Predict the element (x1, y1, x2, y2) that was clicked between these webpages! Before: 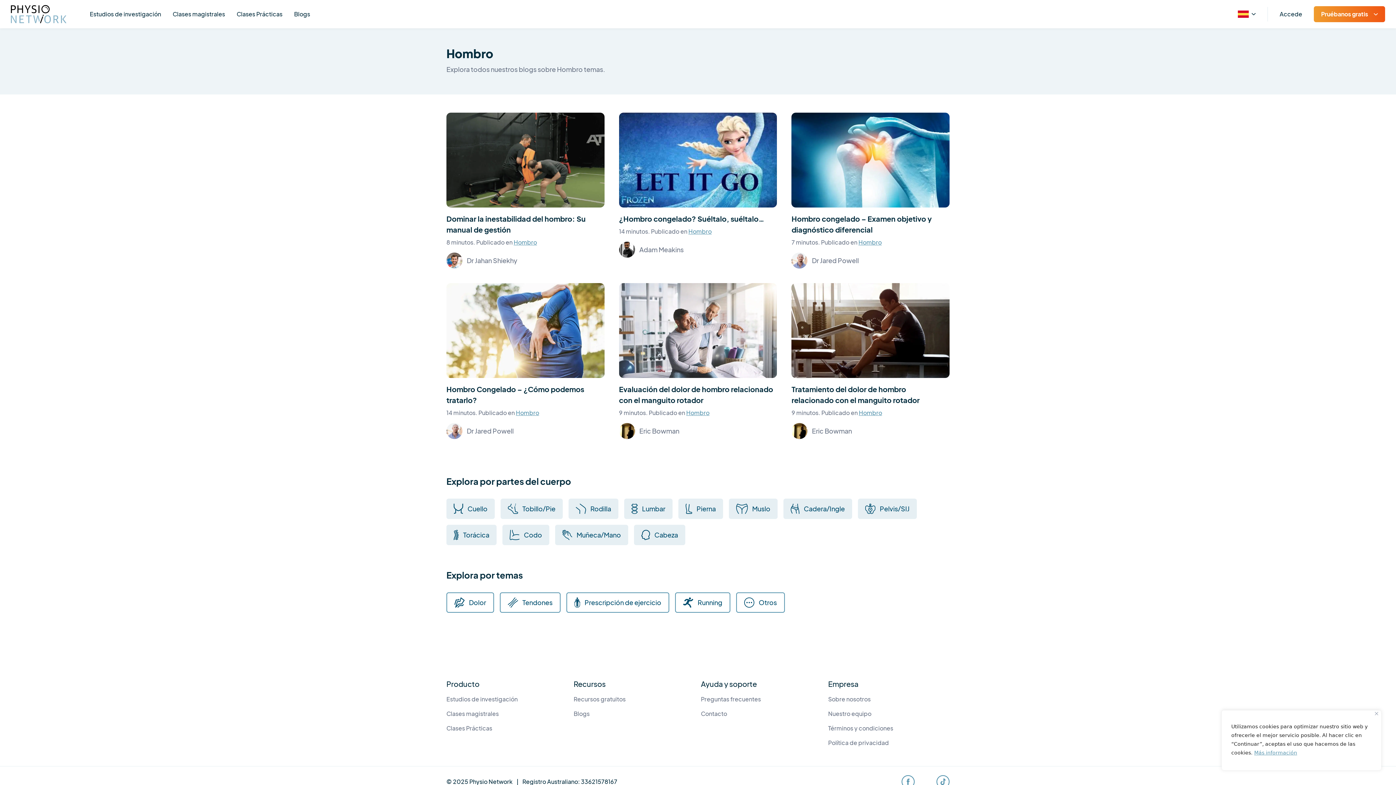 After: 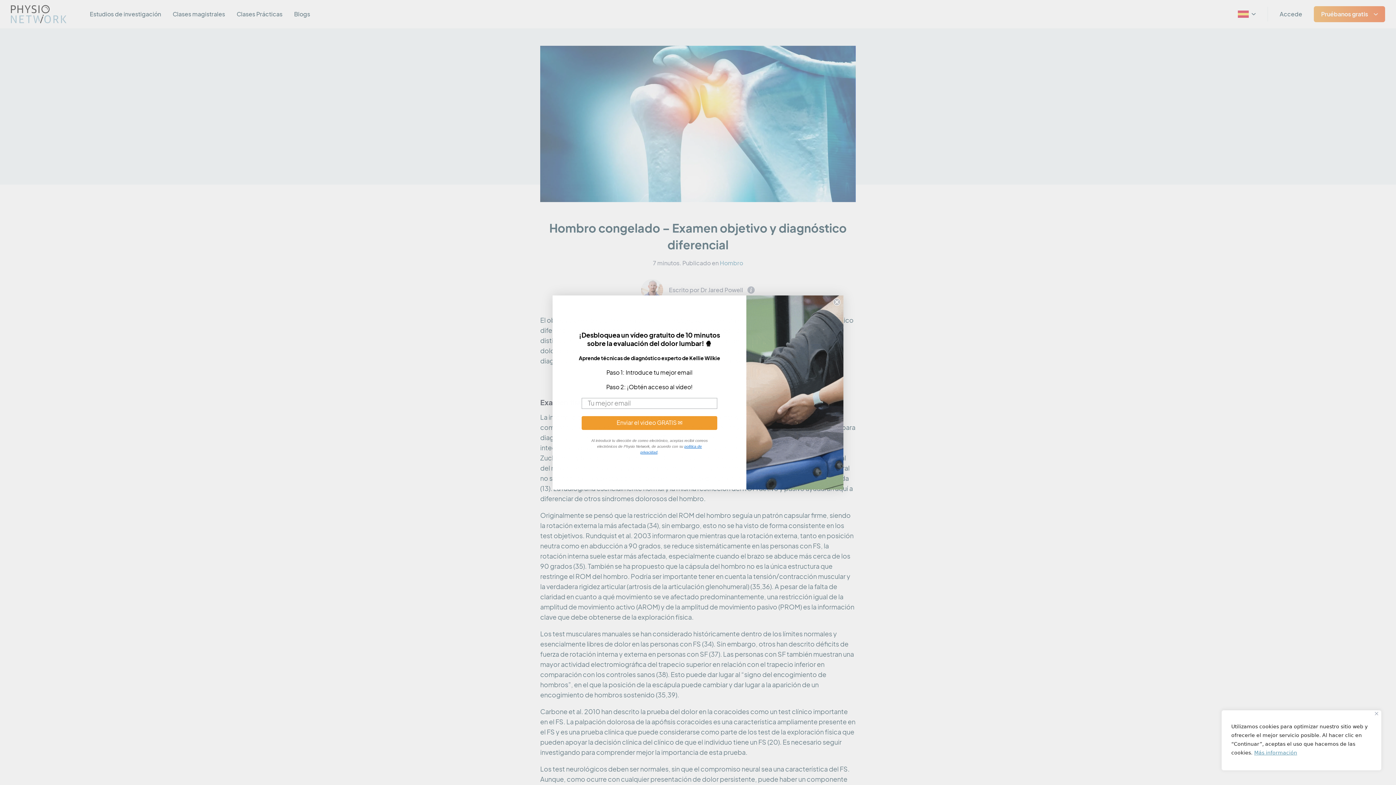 Action: bbox: (791, 213, 949, 235) label: Hombro congelado – Examen objetivo y diagnóstico diferencial